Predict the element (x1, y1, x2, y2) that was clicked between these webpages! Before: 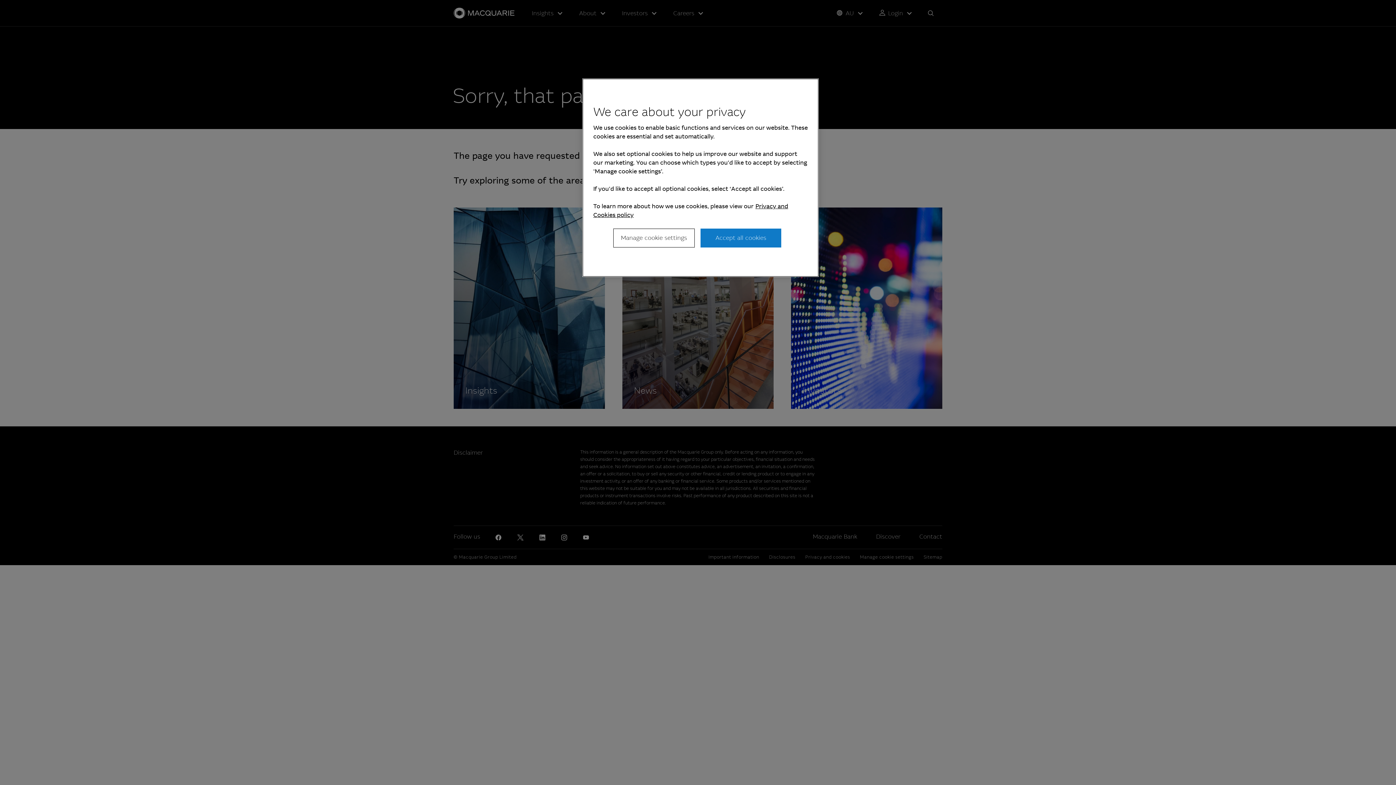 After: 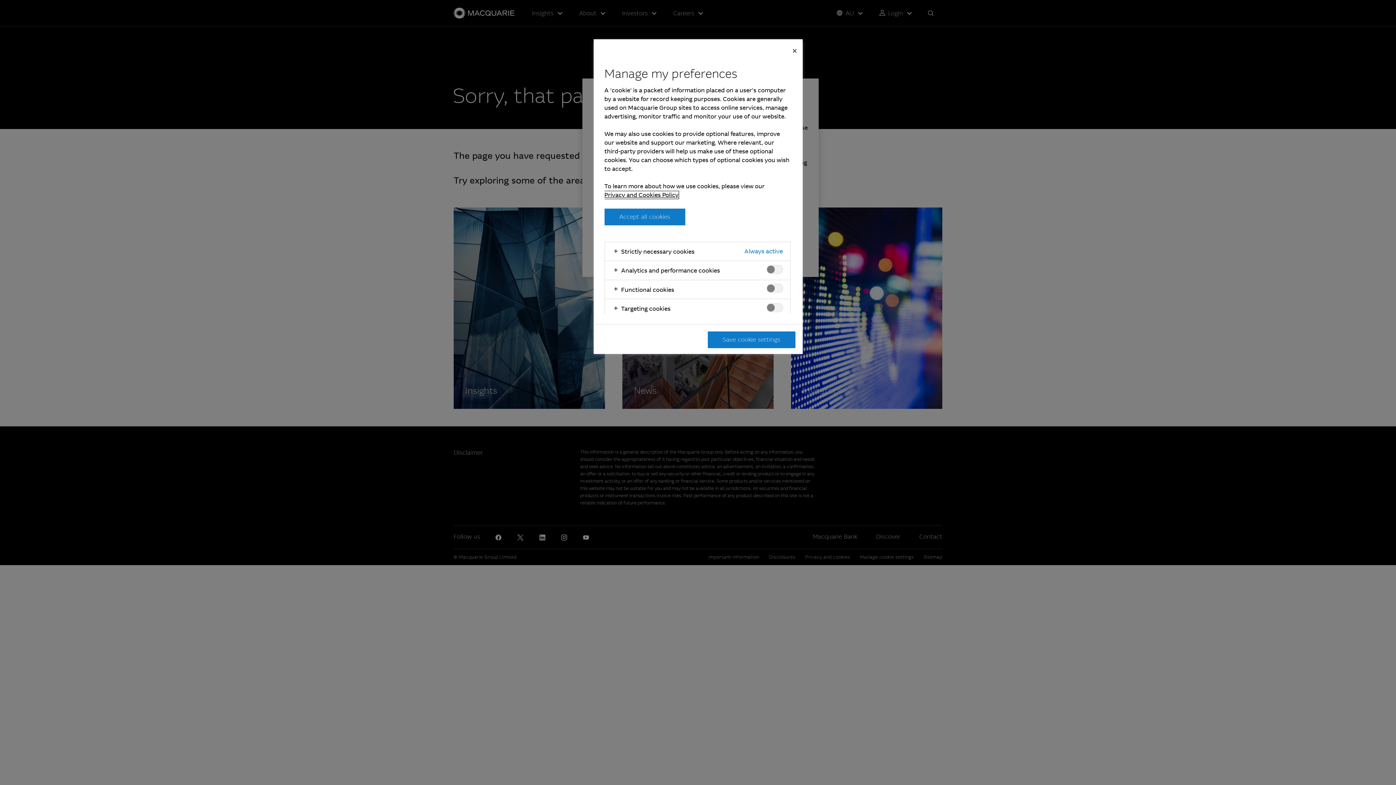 Action: label: Manage cookie settings bbox: (613, 228, 694, 247)